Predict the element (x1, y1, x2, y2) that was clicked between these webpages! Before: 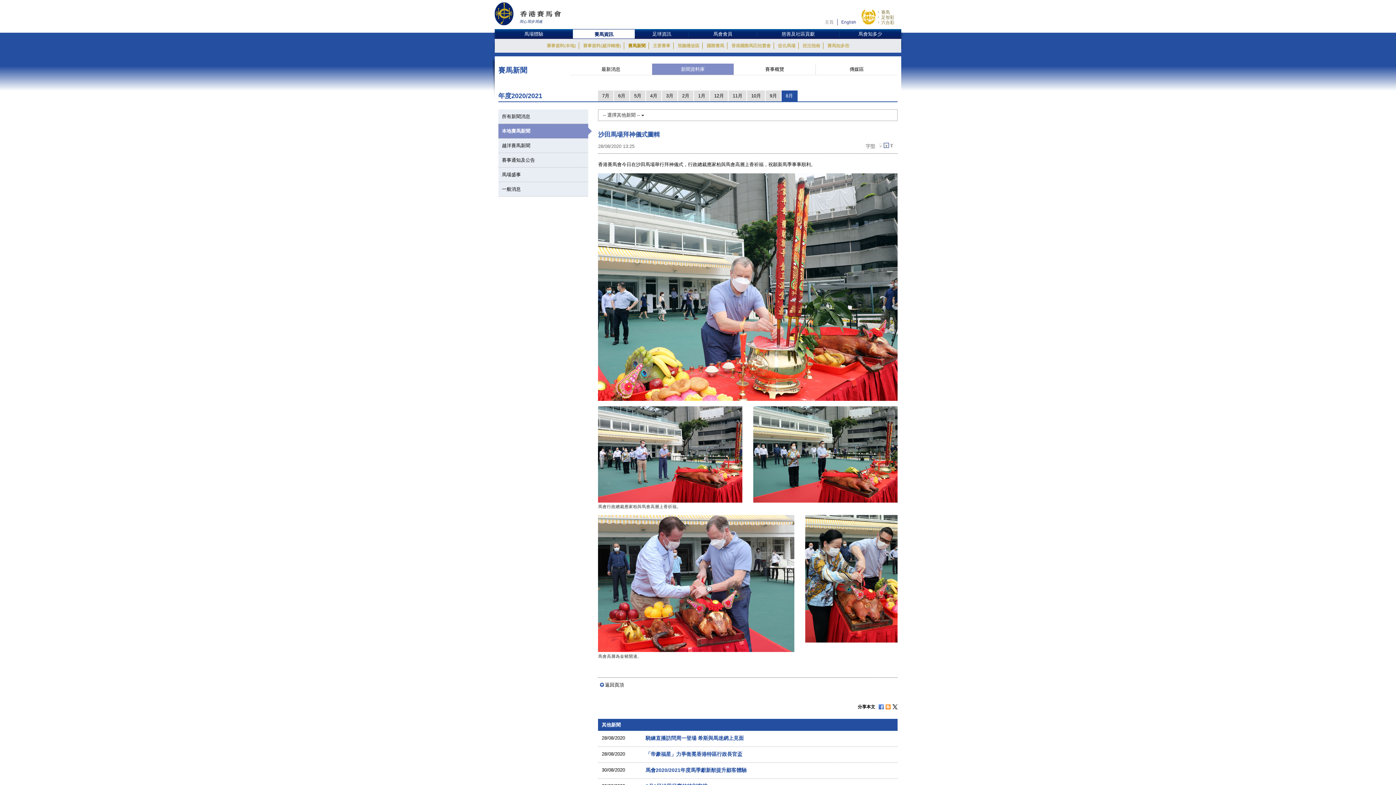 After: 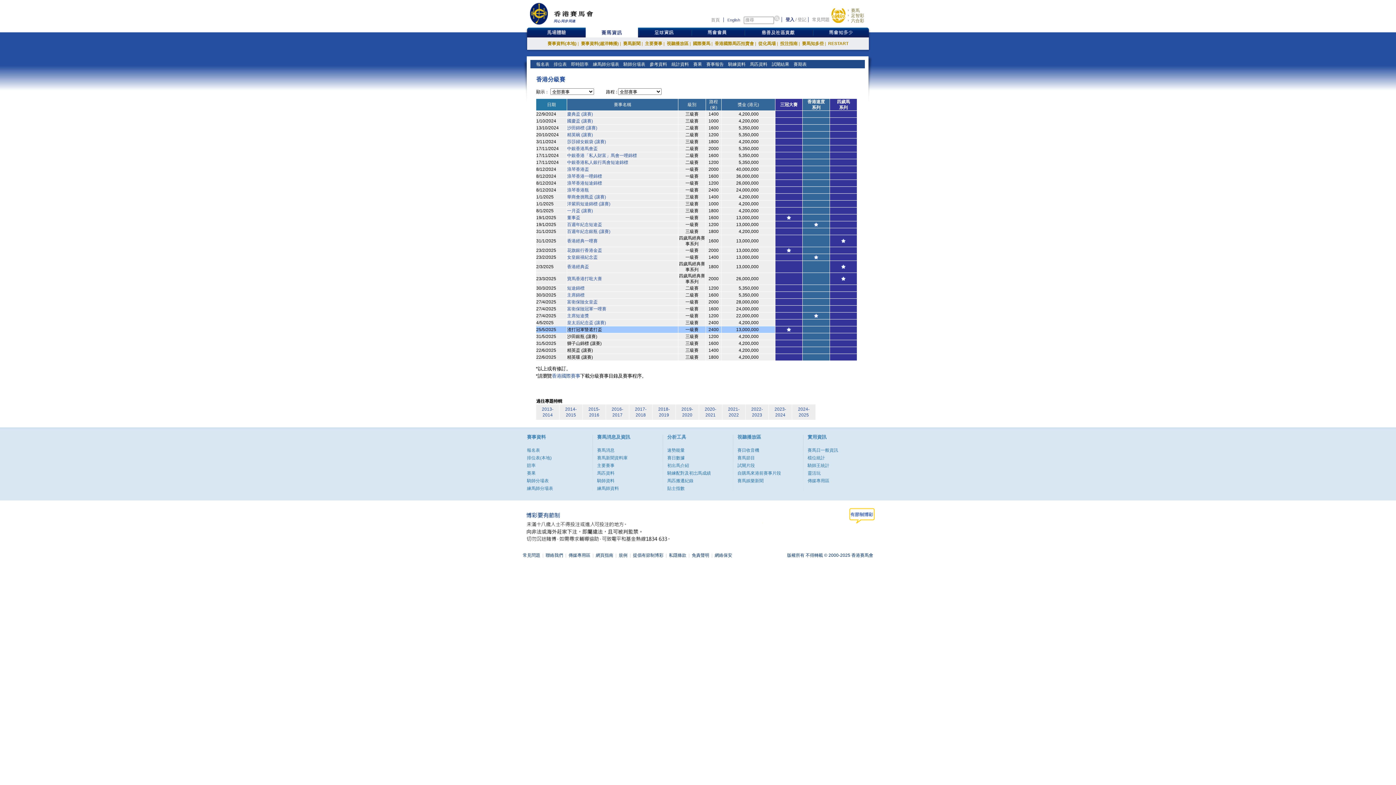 Action: label: 主要賽事 bbox: (650, 42, 673, 49)